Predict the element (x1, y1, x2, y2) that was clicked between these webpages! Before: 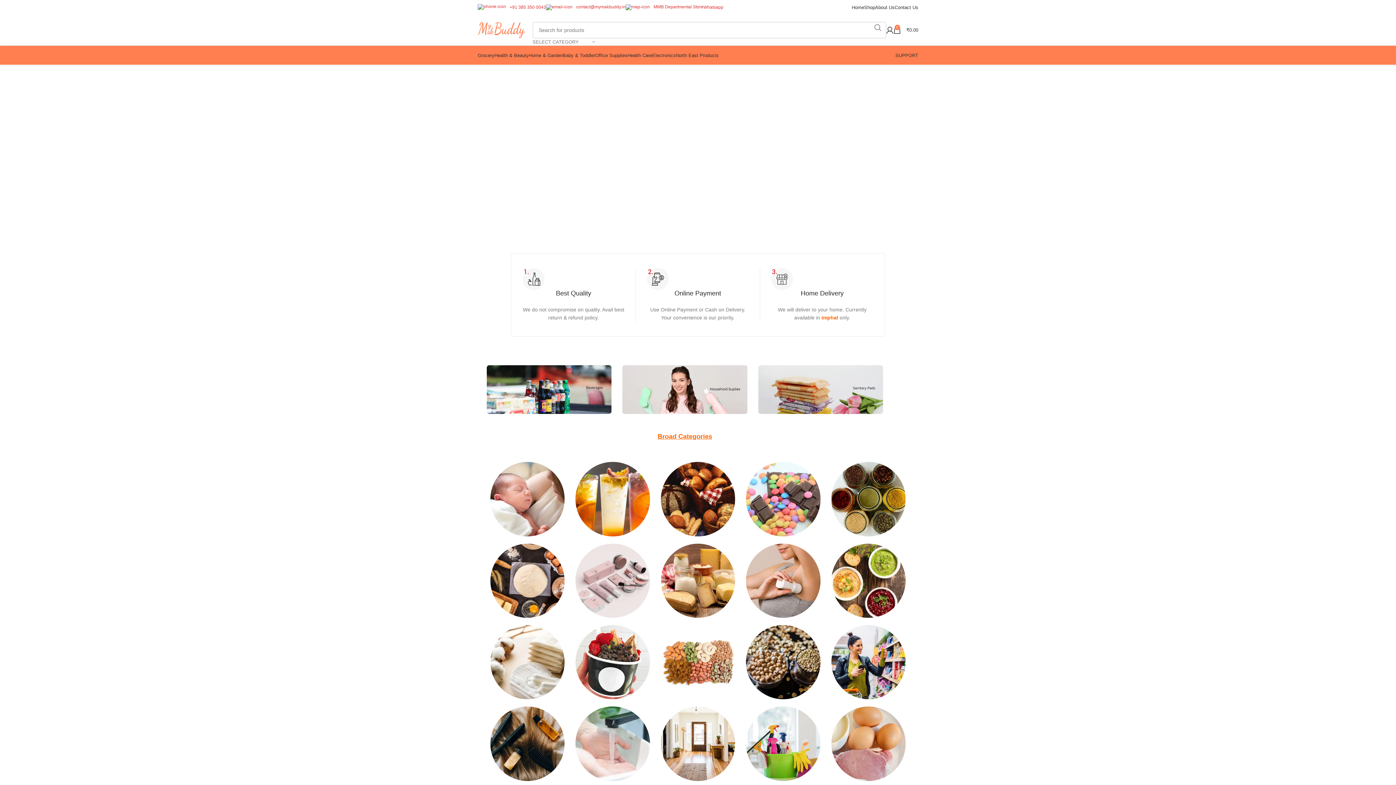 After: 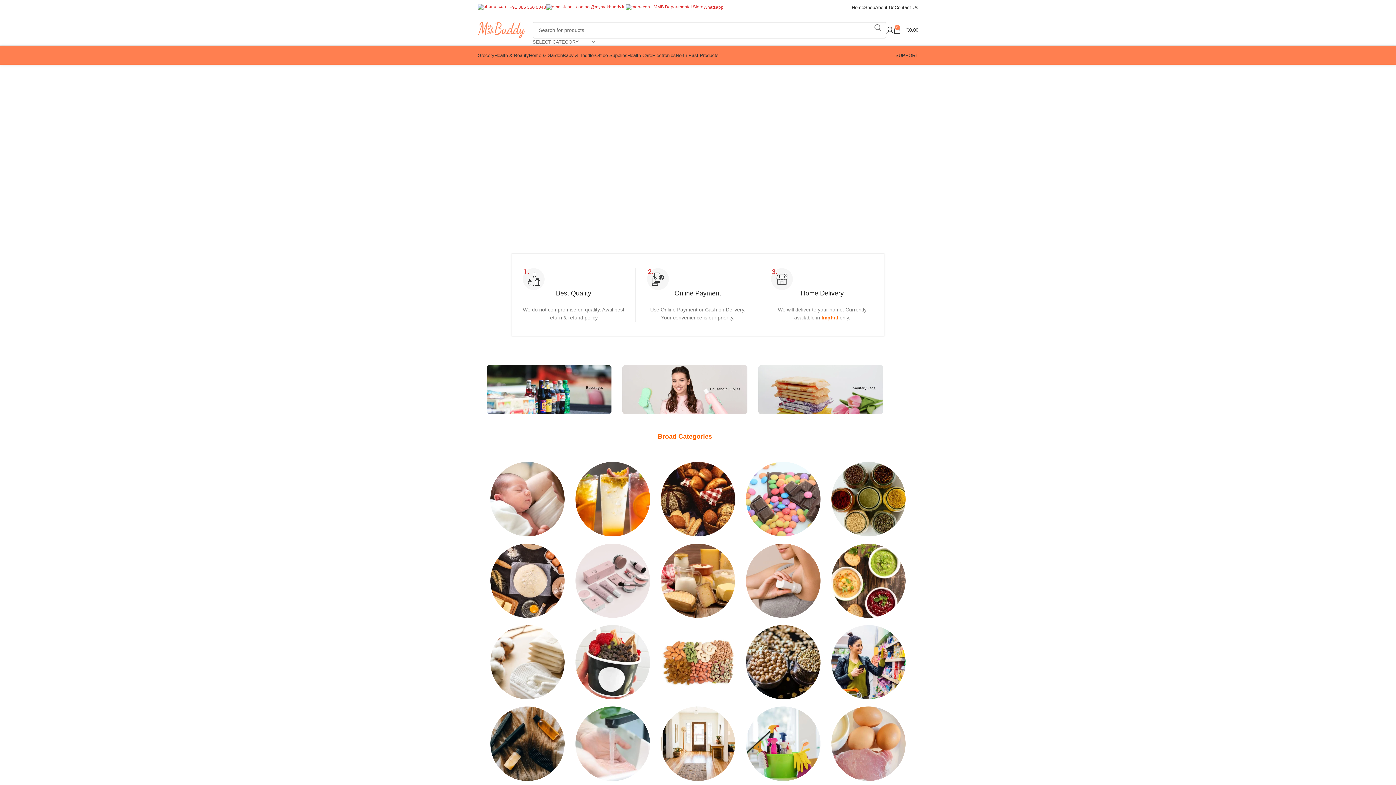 Action: label: Home bbox: (852, 0, 864, 14)